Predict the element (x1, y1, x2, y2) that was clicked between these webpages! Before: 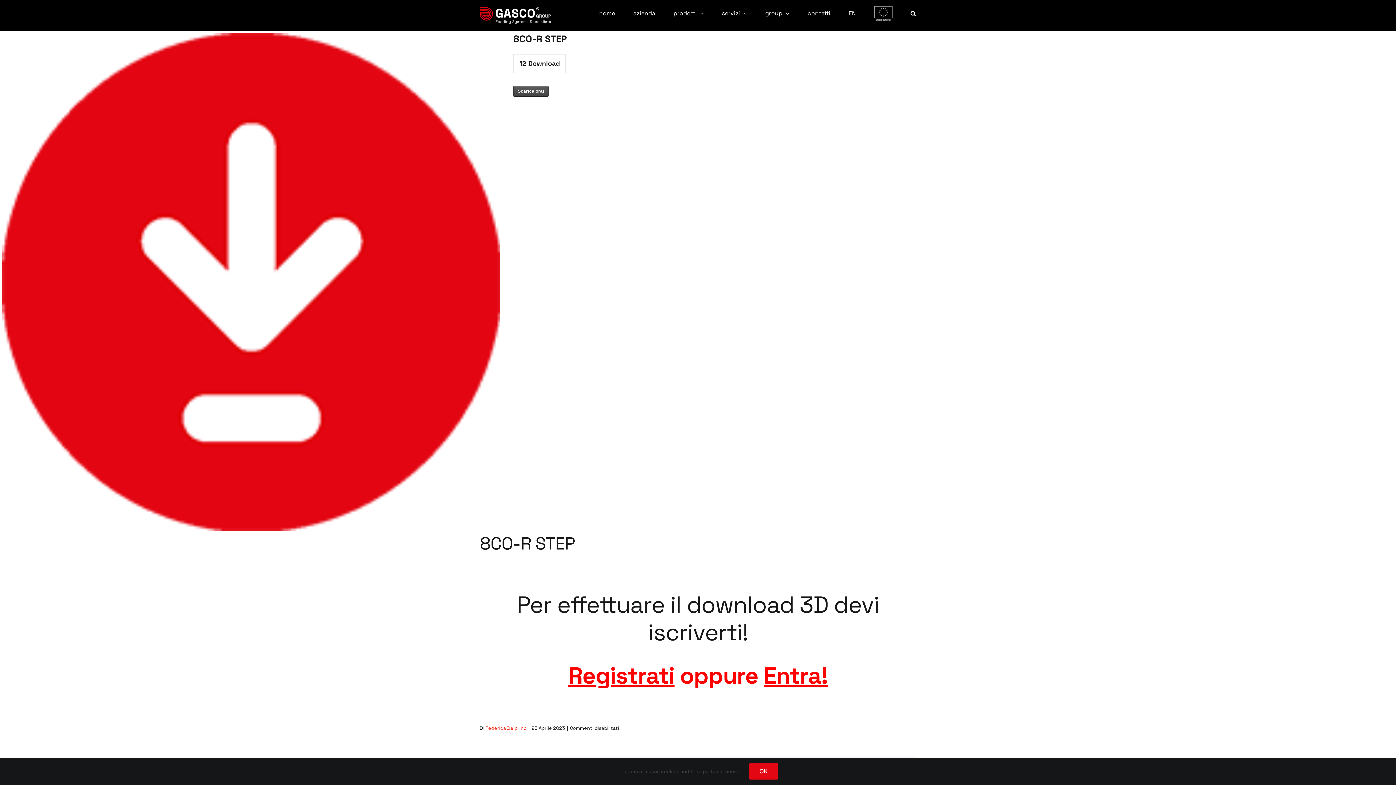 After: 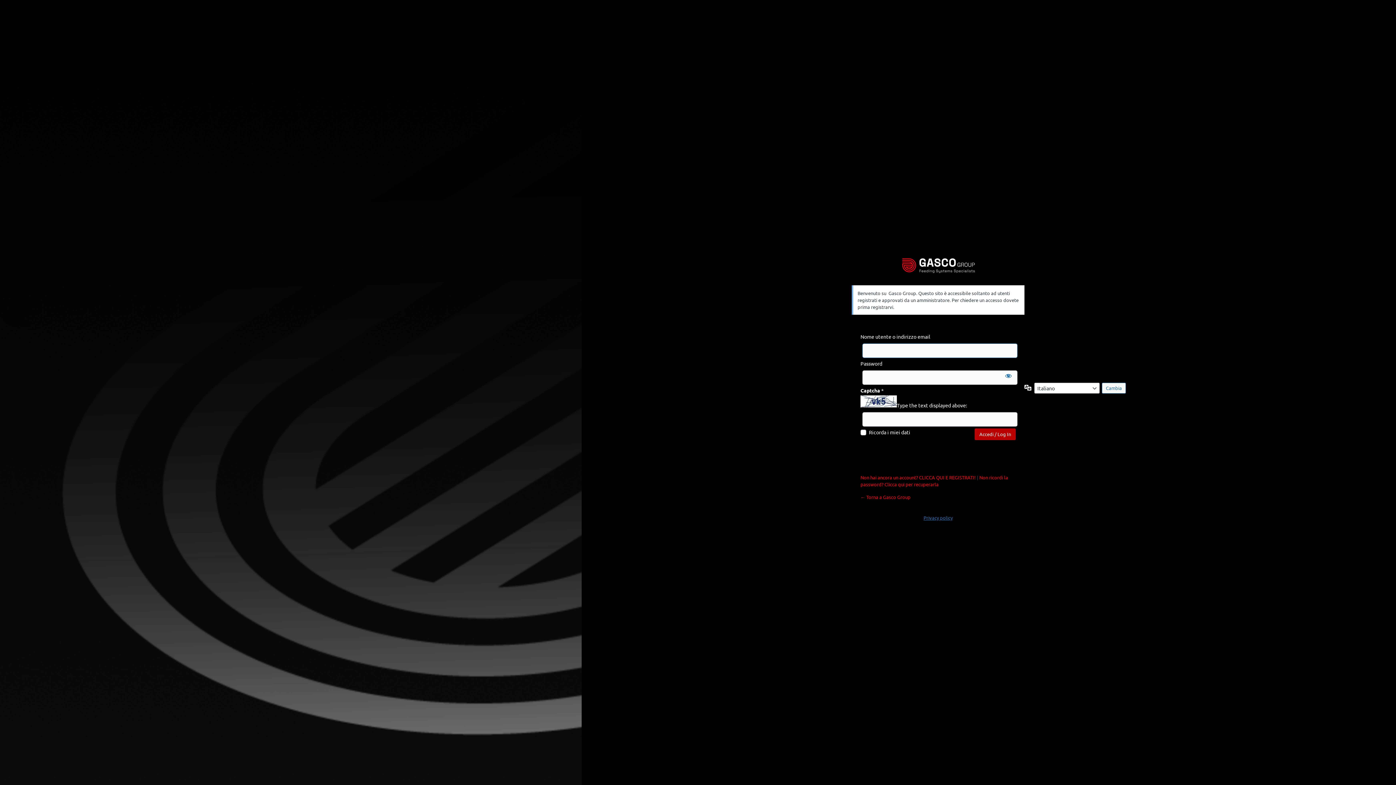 Action: label: Registrati bbox: (568, 661, 674, 690)